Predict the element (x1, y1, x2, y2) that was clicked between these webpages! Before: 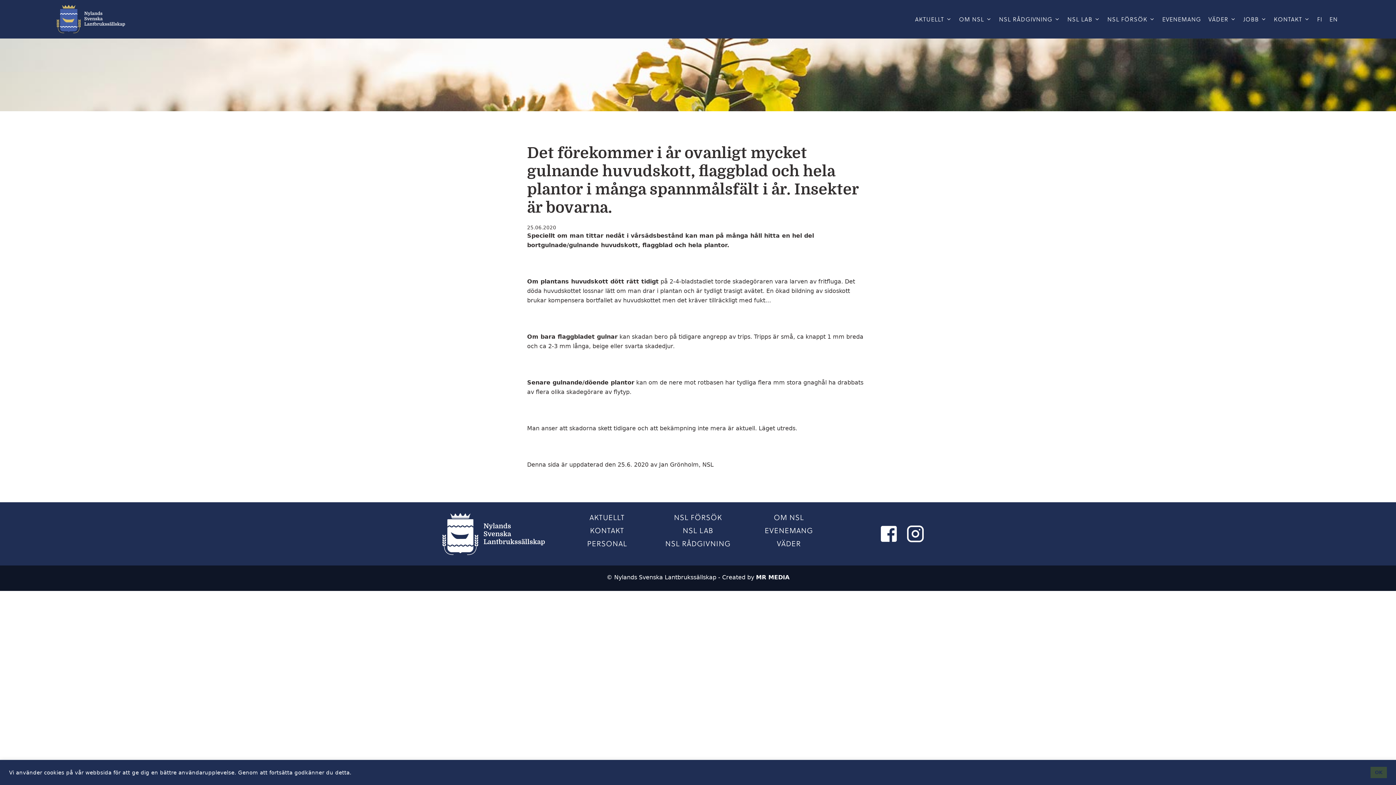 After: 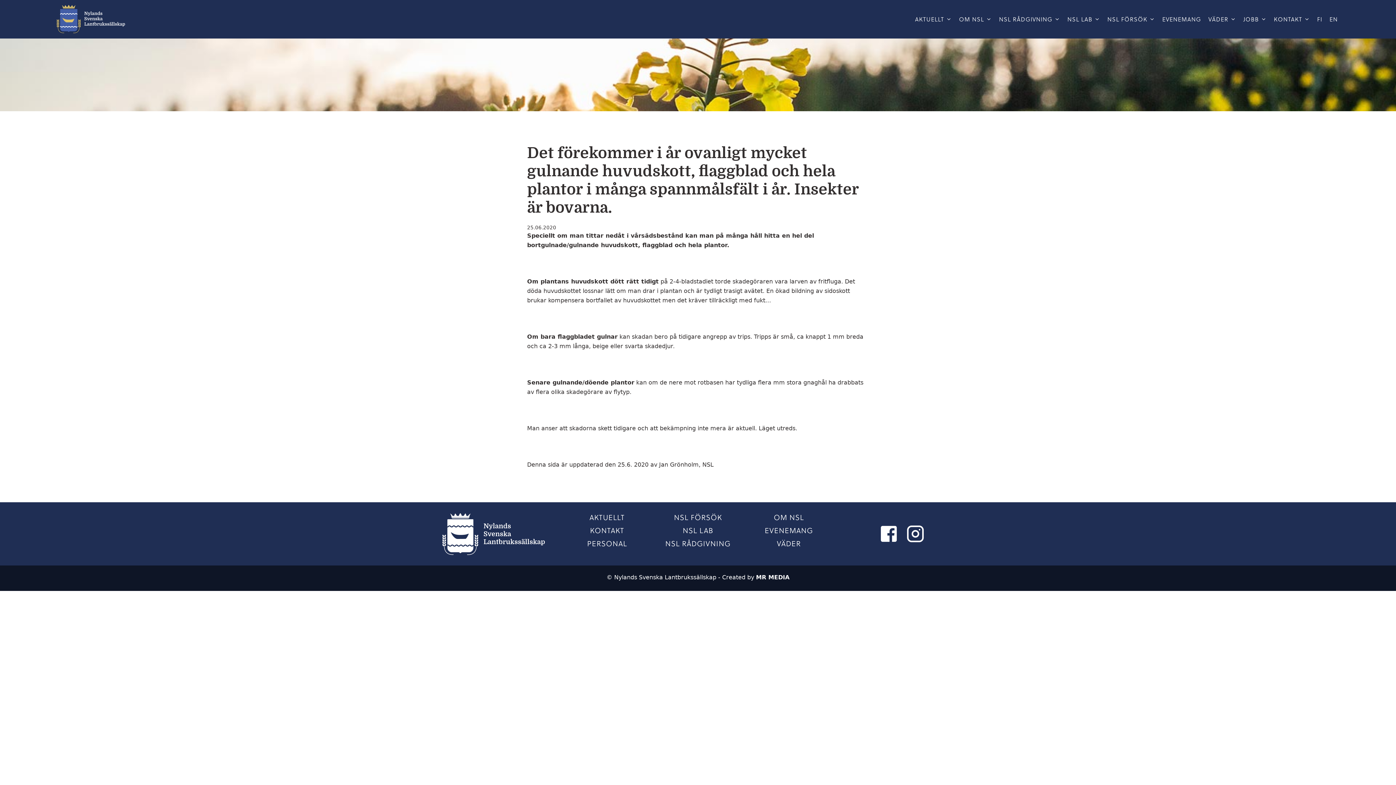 Action: label: OK bbox: (1370, 767, 1387, 778)